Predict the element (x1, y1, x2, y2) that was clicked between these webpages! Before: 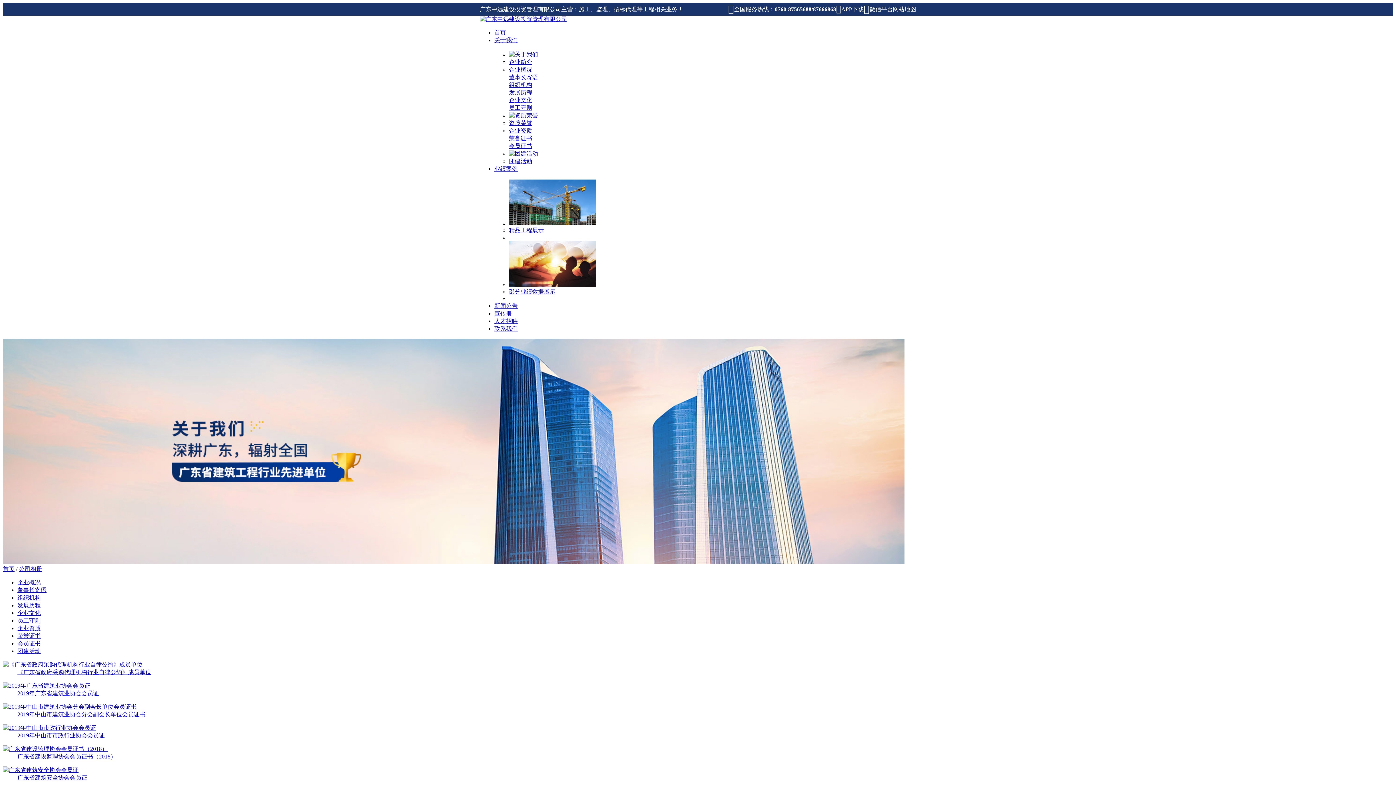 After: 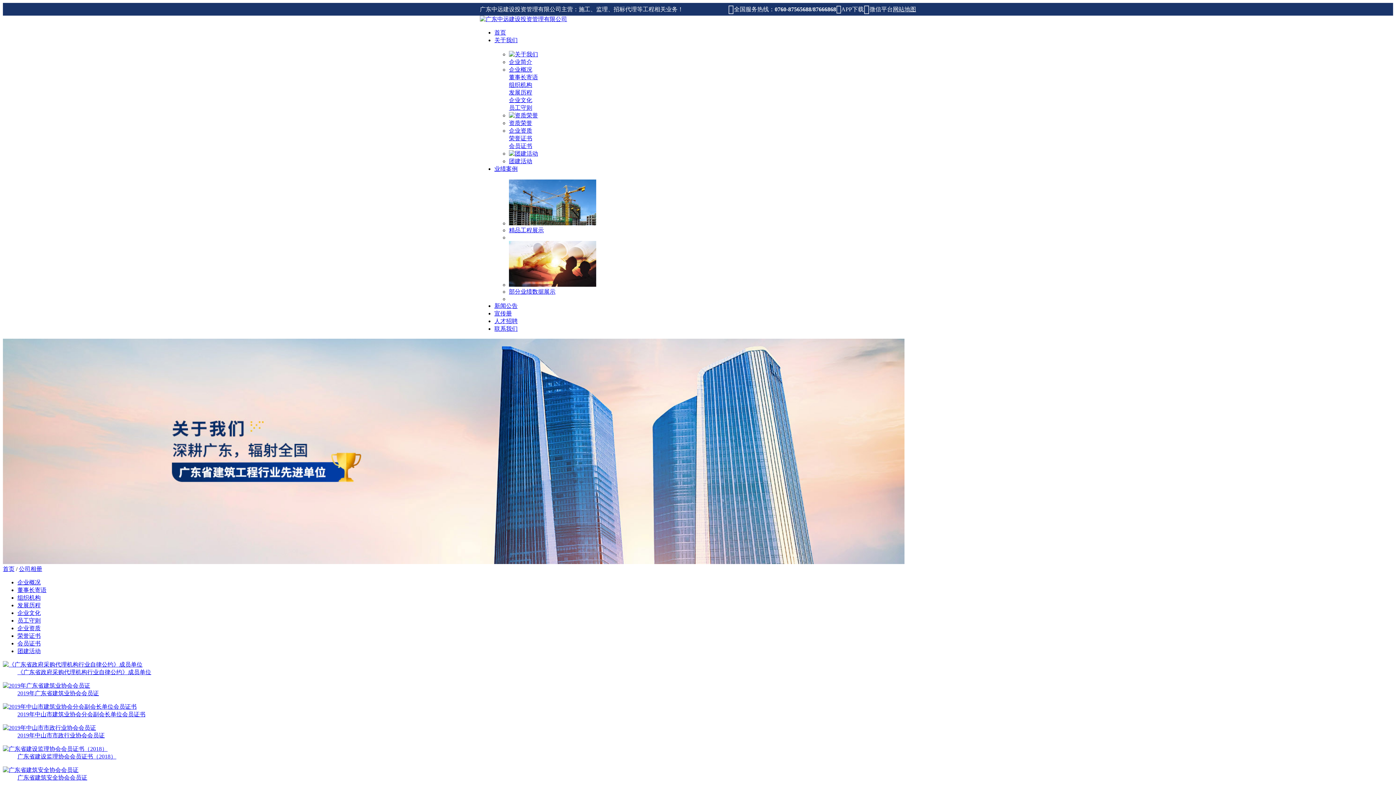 Action: bbox: (2, 746, 107, 752)